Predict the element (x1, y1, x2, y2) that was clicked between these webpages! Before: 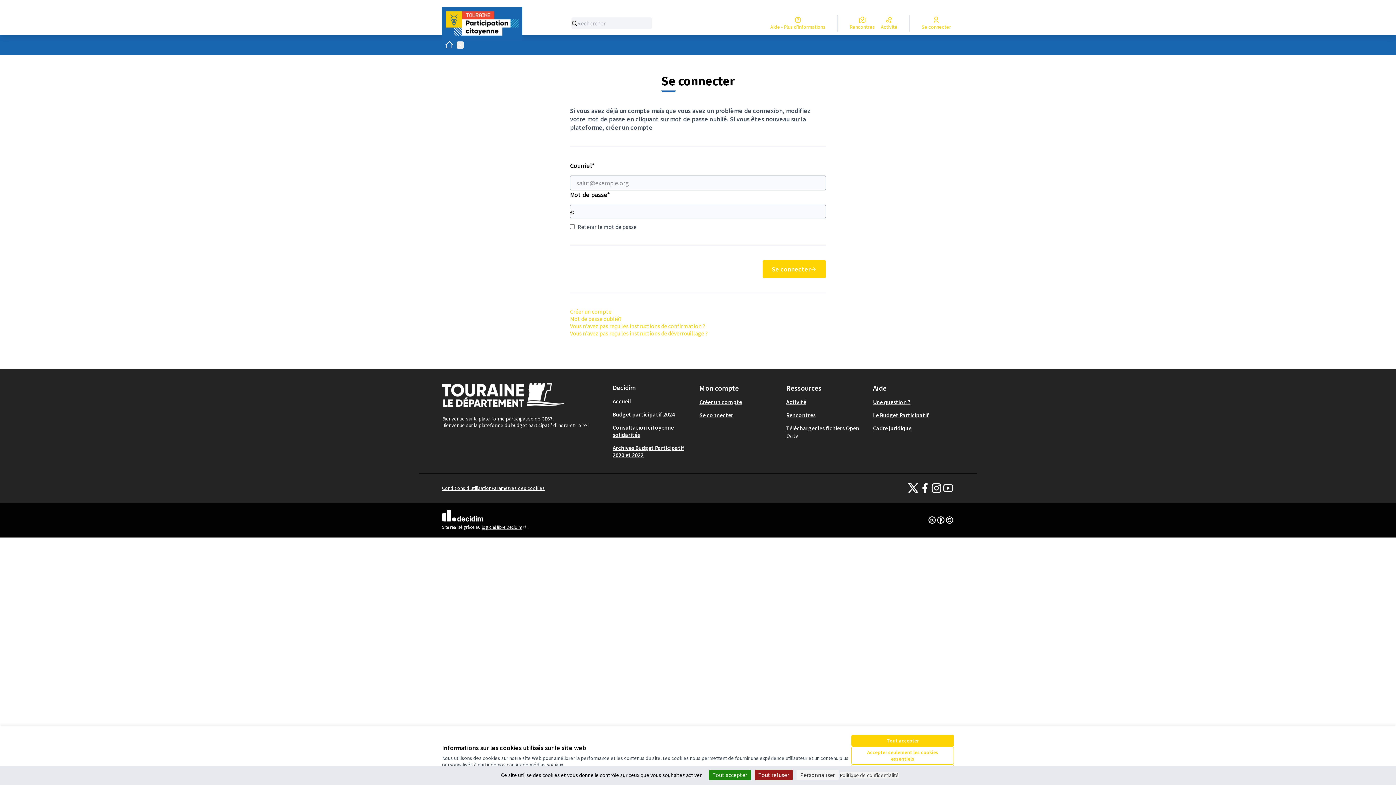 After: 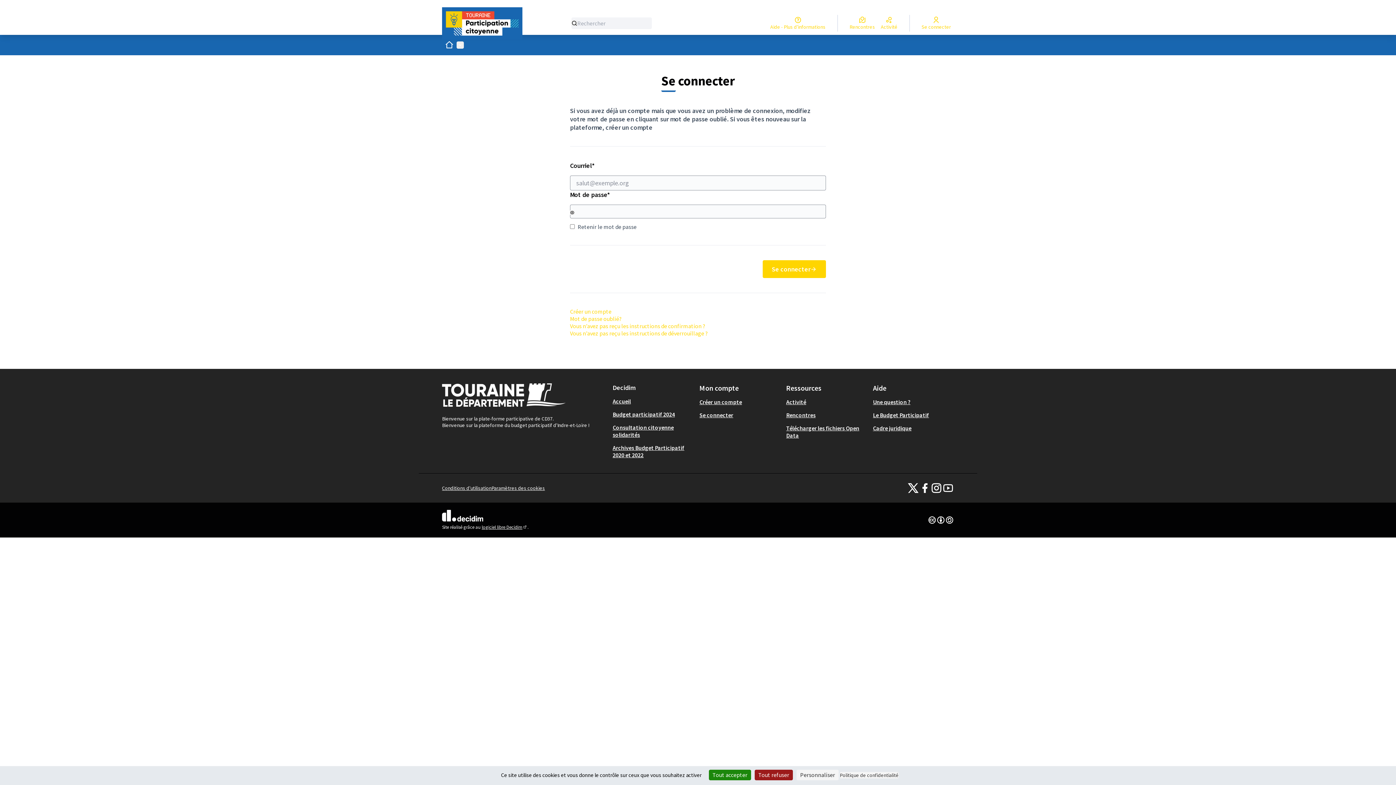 Action: label: Accepter seulement les cookies essentiels bbox: (851, 746, 954, 765)